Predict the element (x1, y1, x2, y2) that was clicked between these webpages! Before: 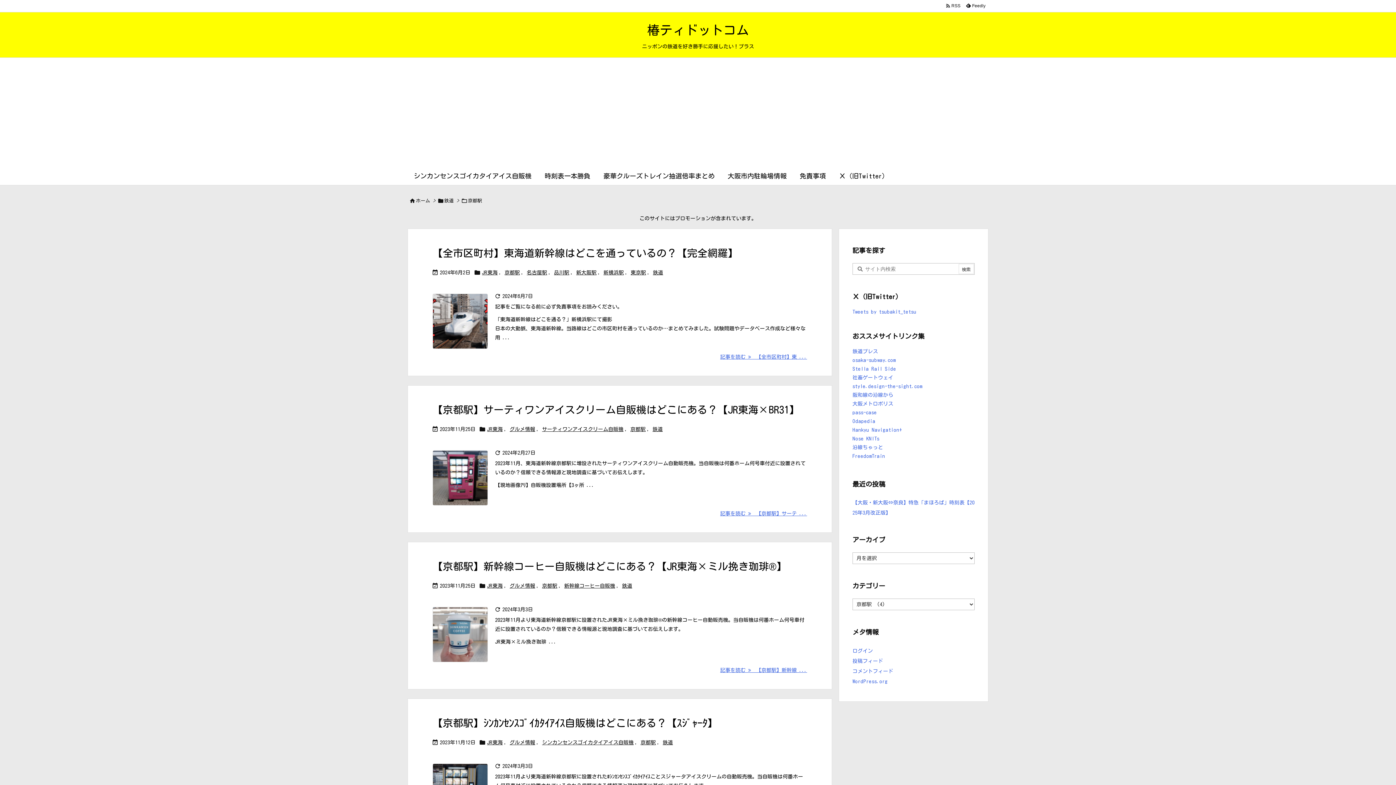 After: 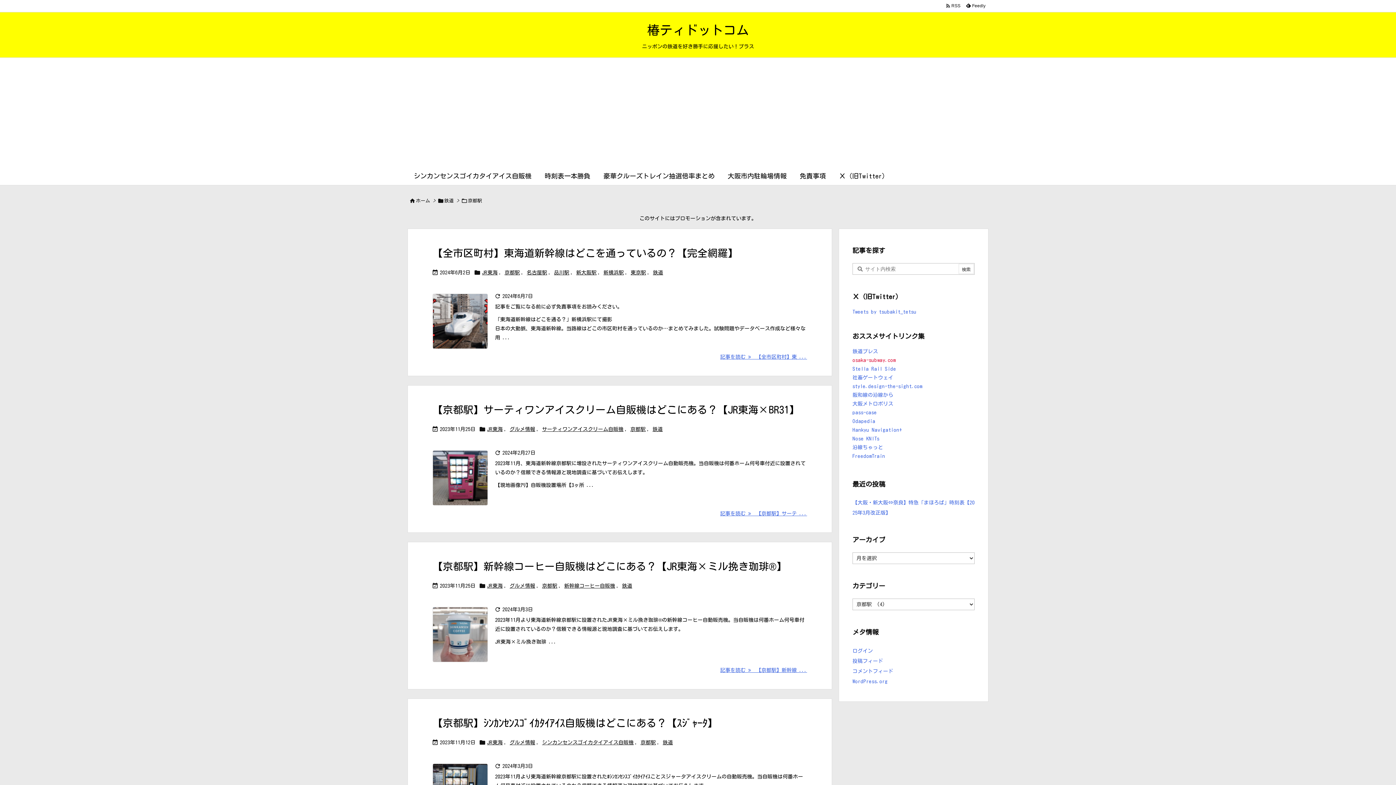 Action: label: osaka-subway.com bbox: (852, 357, 896, 362)